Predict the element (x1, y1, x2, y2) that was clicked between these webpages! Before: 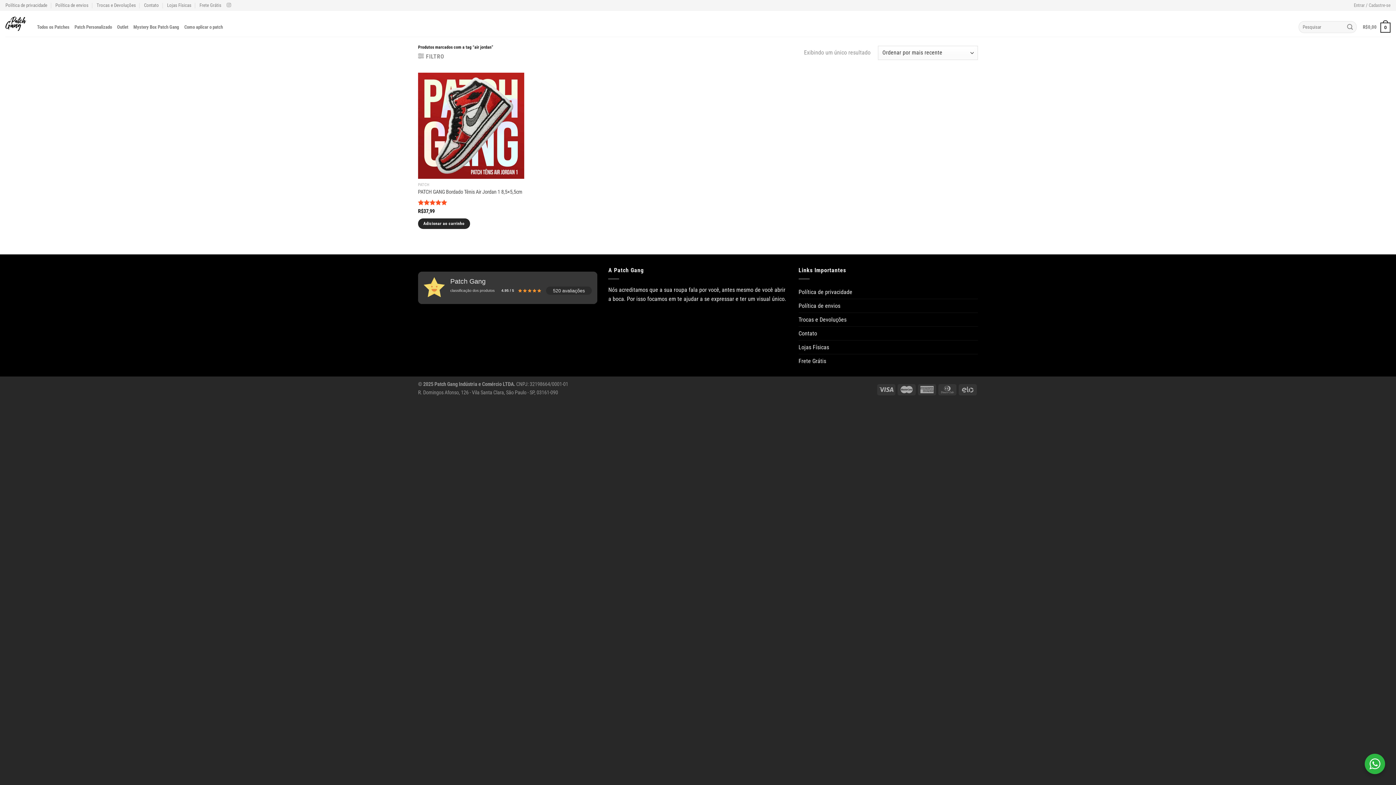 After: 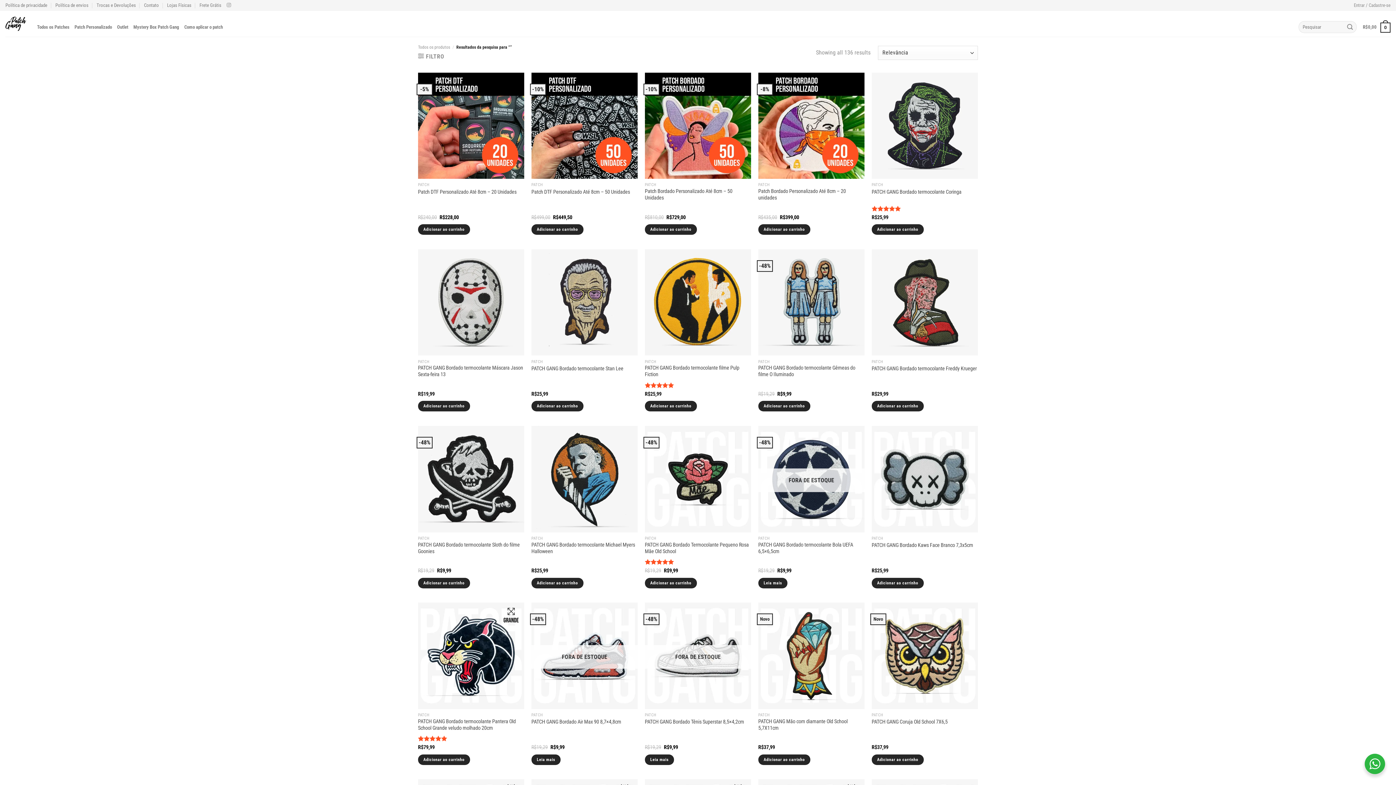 Action: label: Enviar bbox: (1344, 21, 1356, 33)